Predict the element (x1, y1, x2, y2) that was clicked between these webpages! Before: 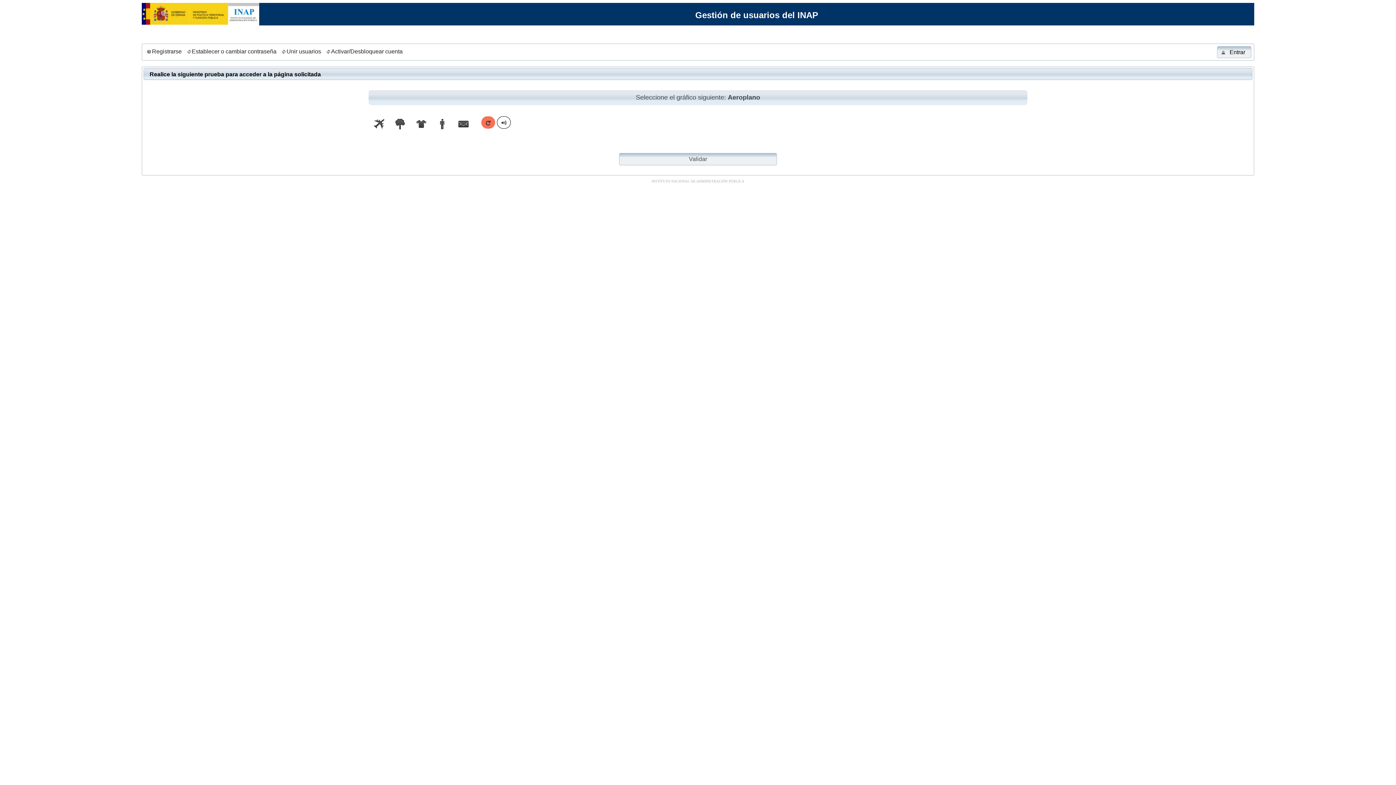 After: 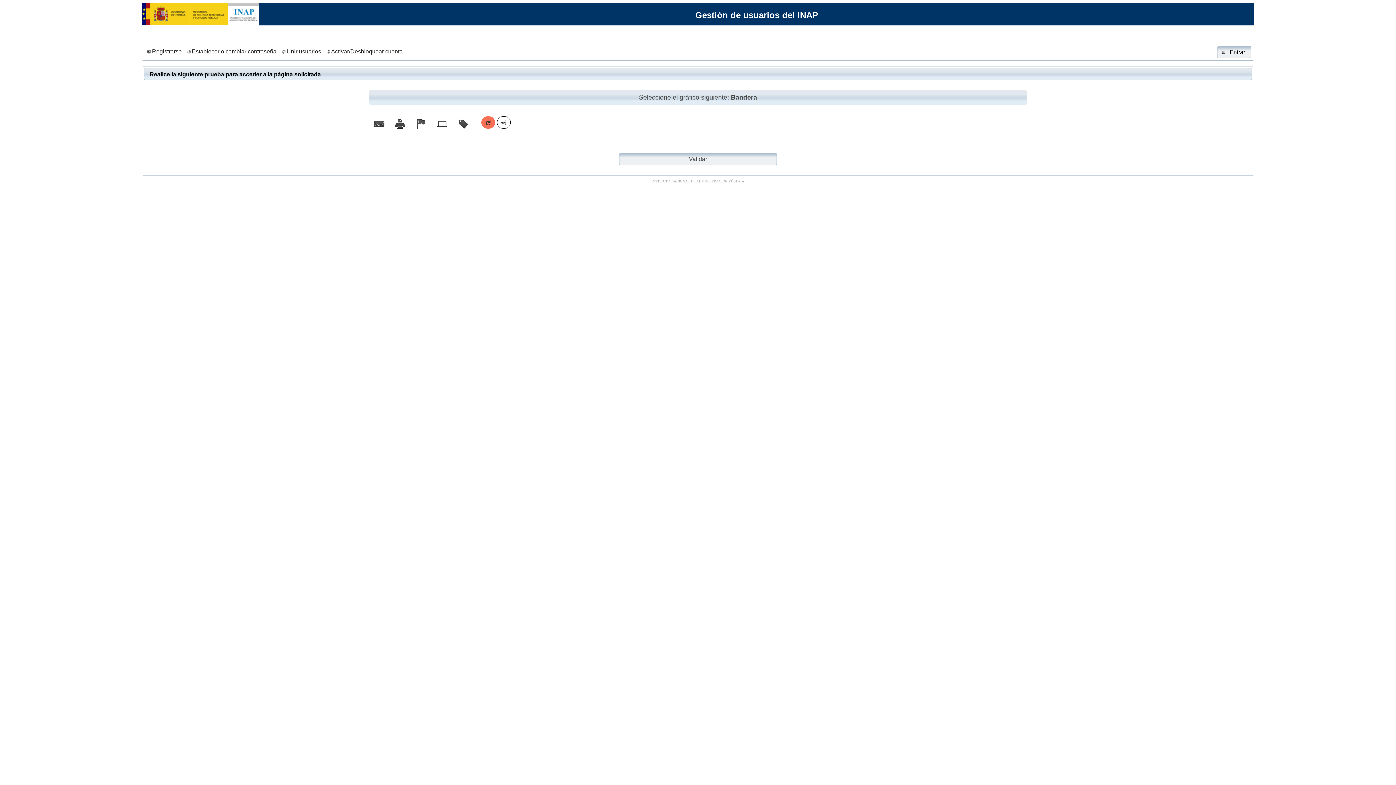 Action: bbox: (144, 46, 183, 57) label: Registrarse